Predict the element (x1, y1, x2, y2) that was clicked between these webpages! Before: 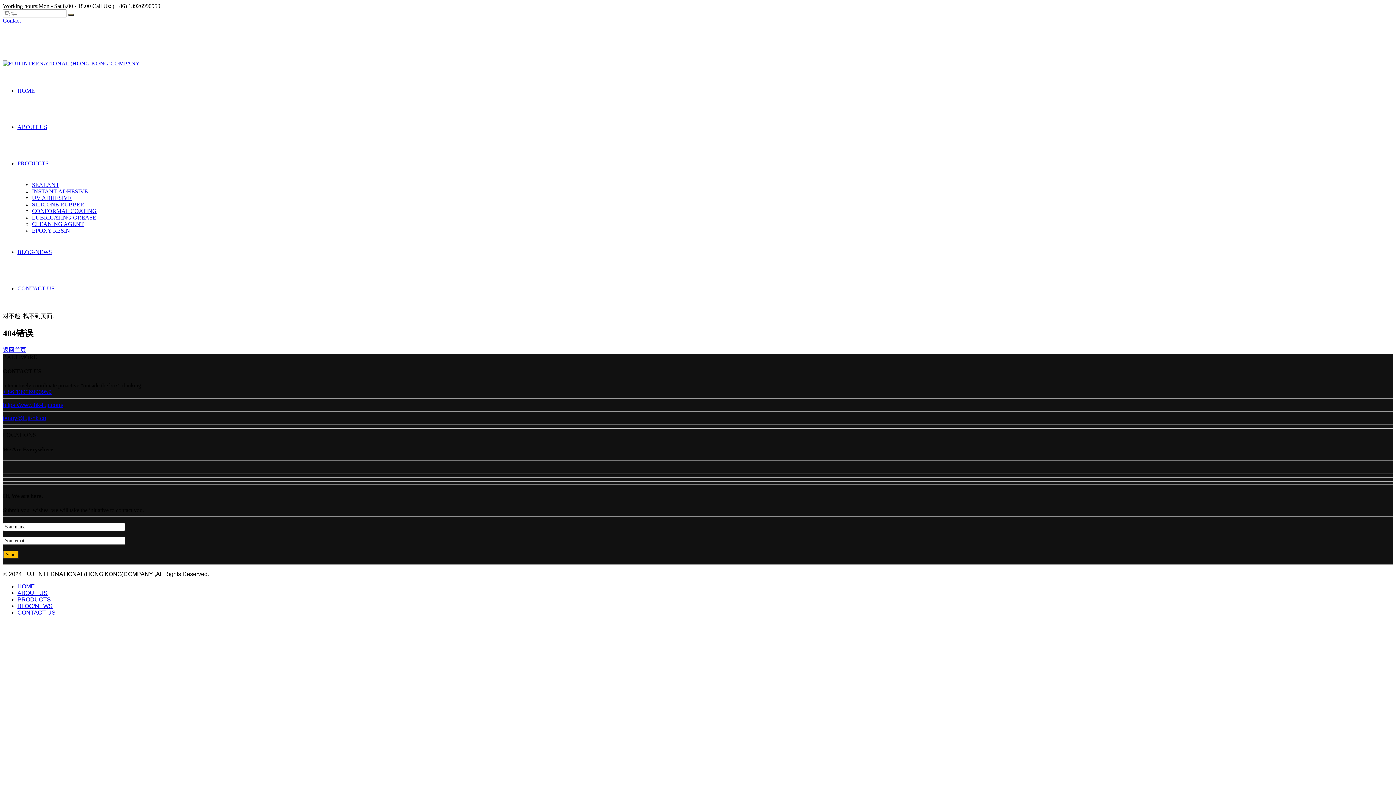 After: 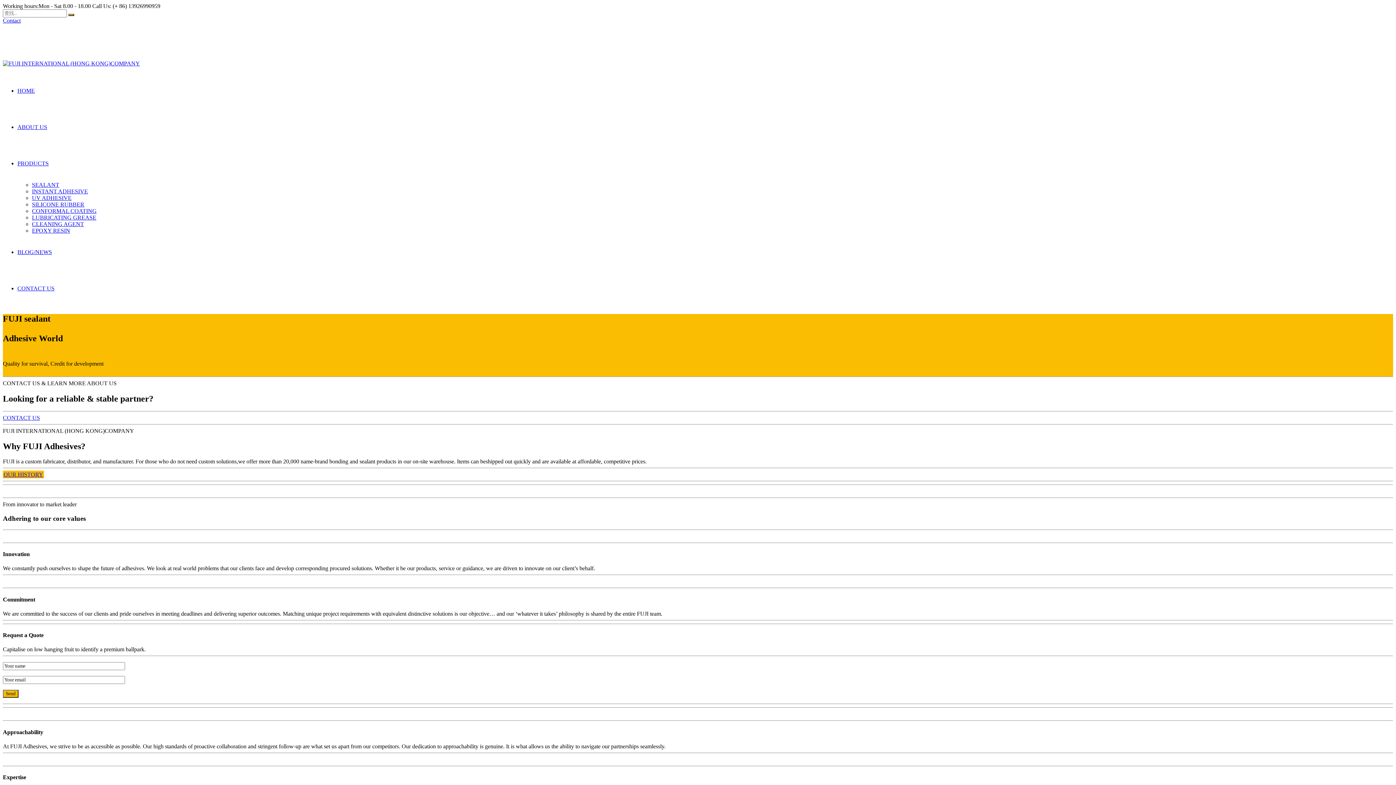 Action: bbox: (17, 583, 34, 589) label: HOME